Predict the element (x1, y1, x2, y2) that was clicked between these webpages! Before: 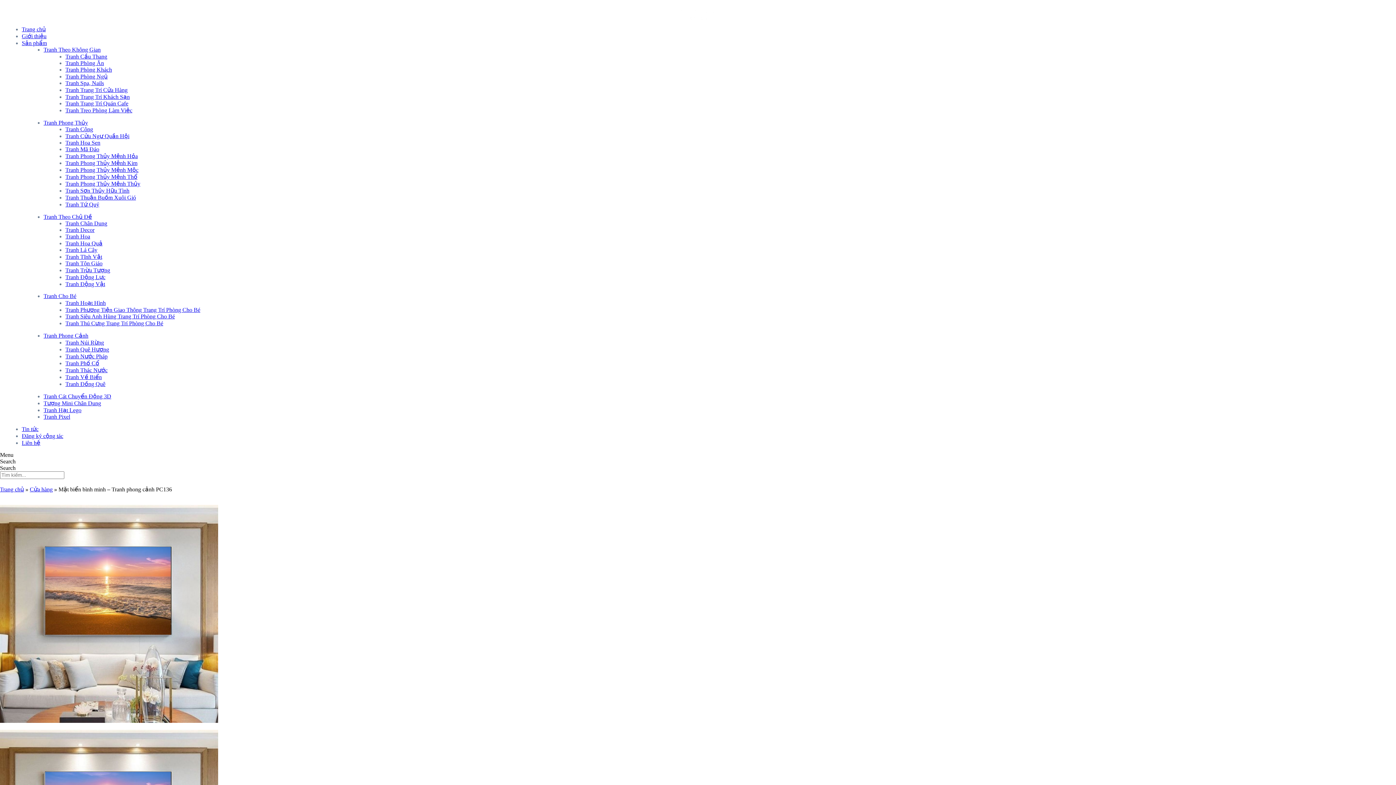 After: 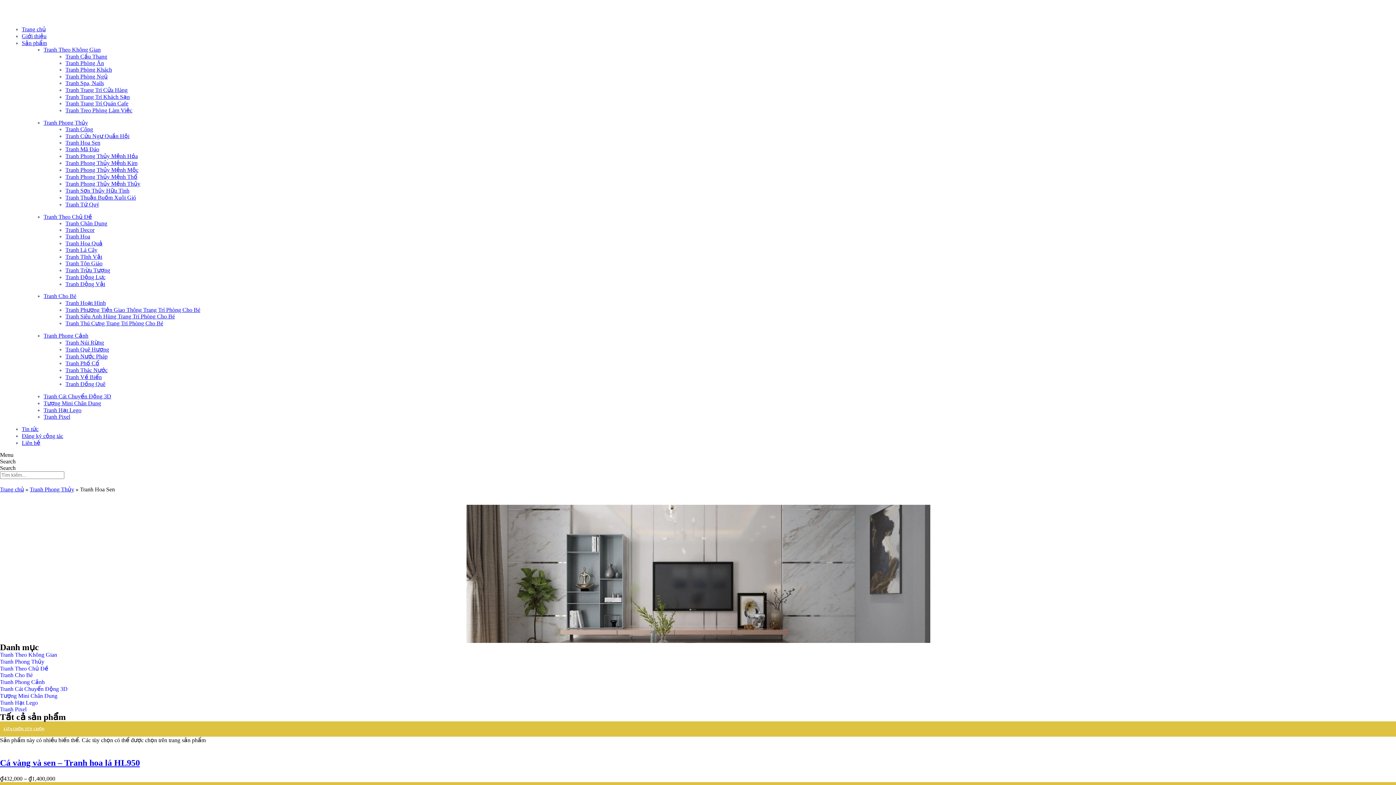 Action: bbox: (65, 139, 100, 145) label: Tranh Hoa Sen